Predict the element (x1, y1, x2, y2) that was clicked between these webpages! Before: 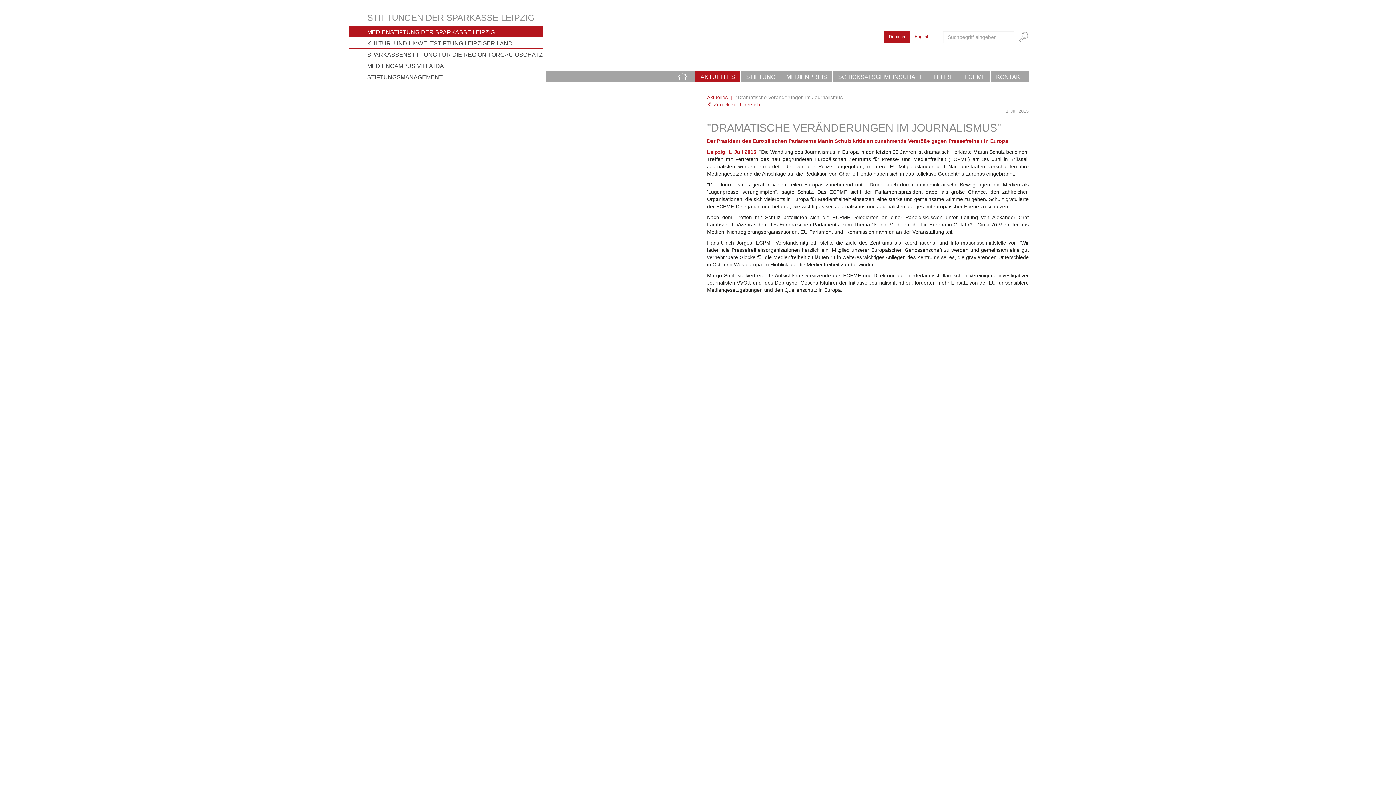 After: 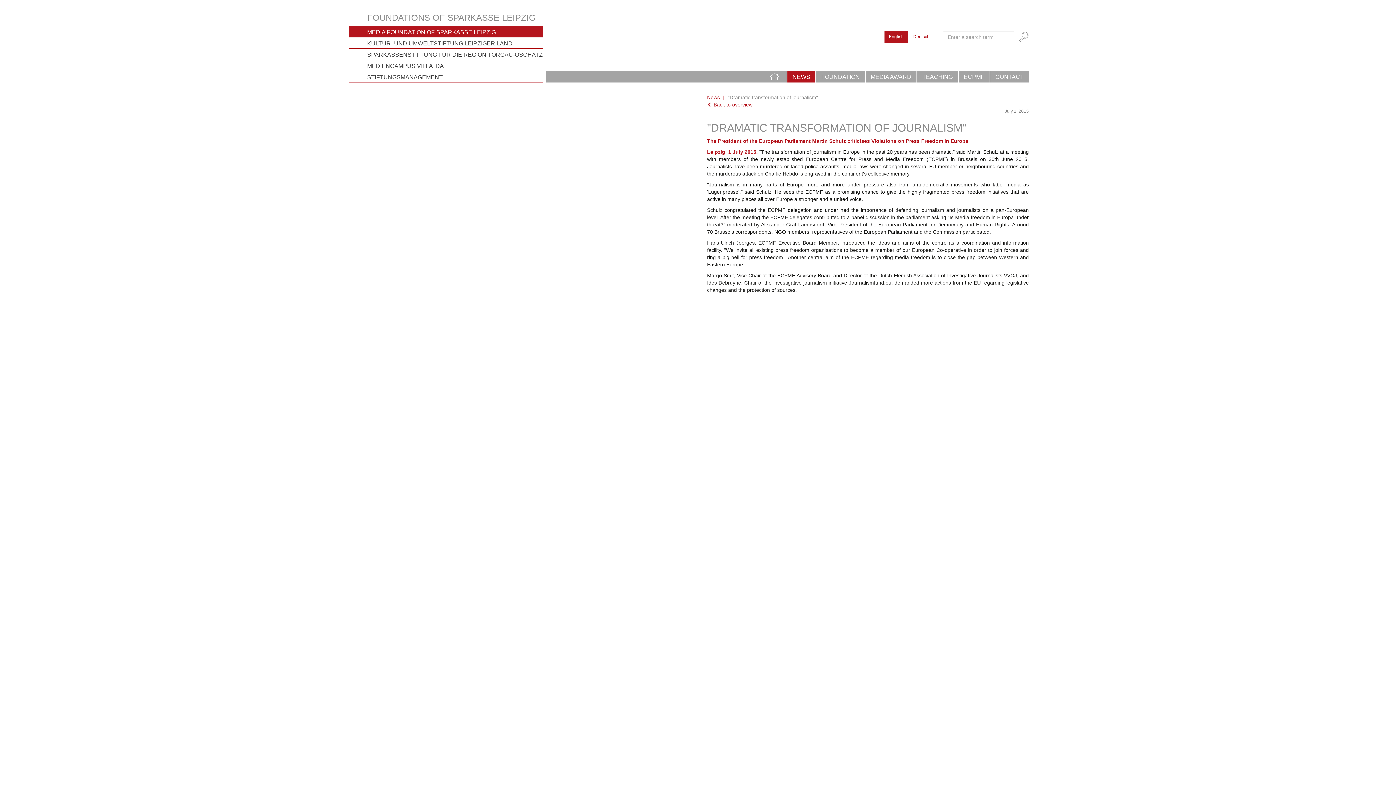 Action: bbox: (910, 30, 934, 42) label: English